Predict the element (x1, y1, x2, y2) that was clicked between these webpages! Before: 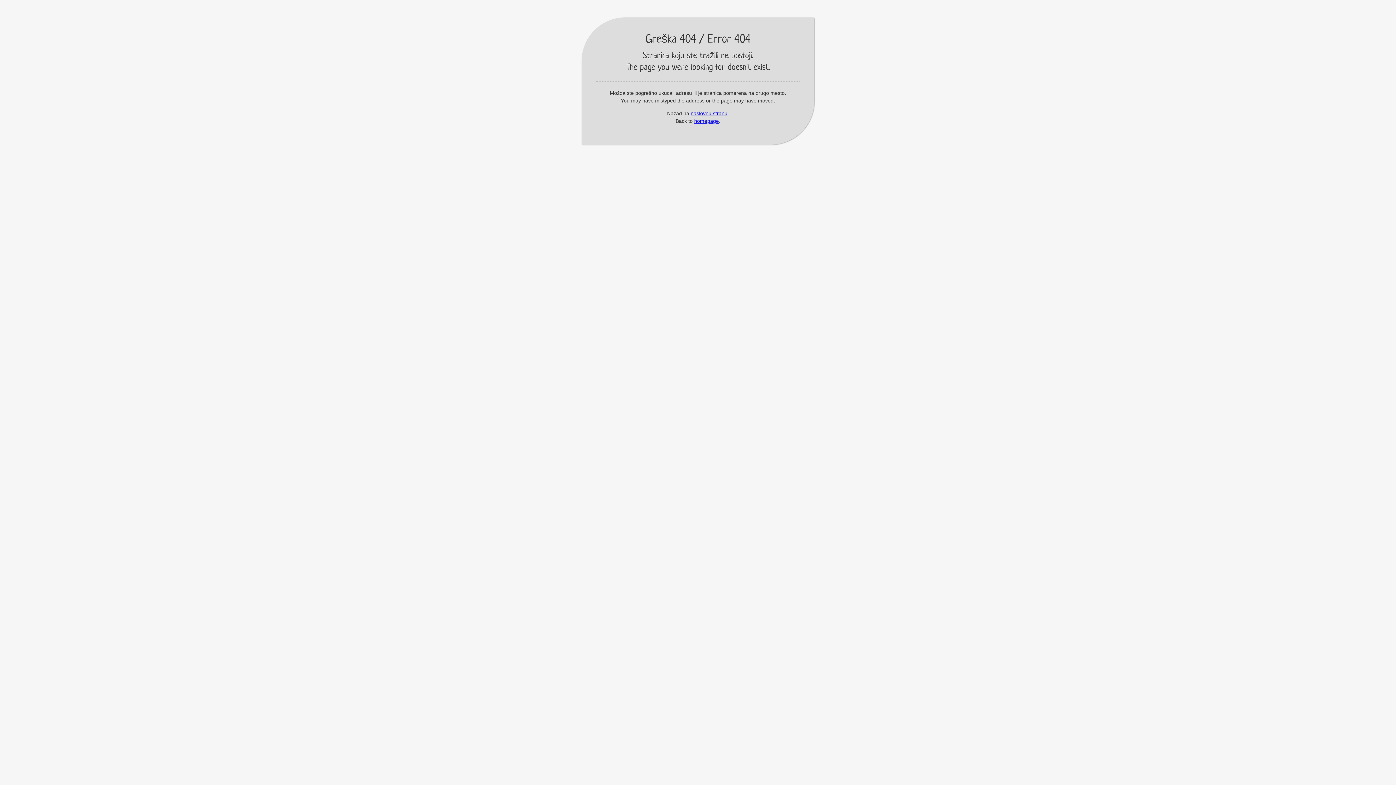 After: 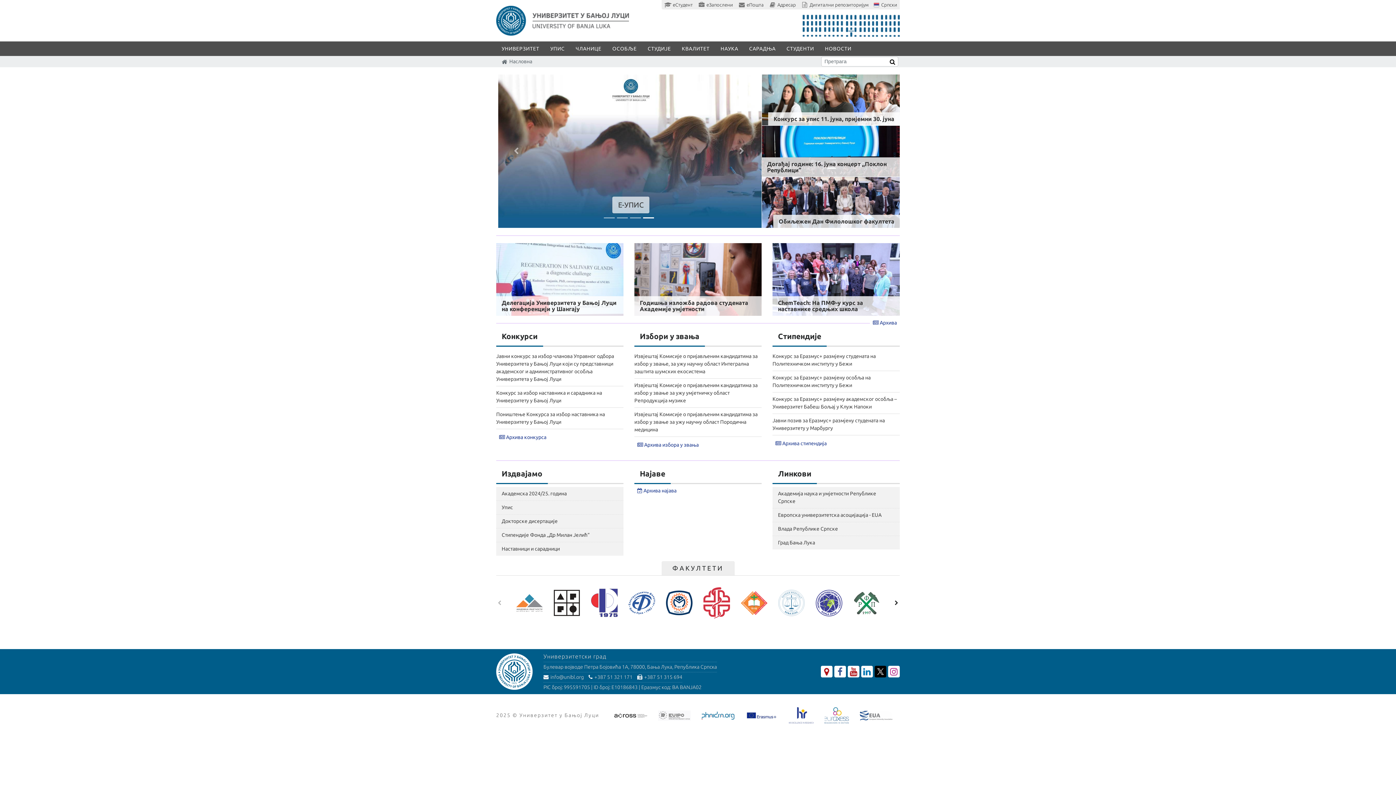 Action: bbox: (690, 110, 727, 116) label: naslovnu stranu